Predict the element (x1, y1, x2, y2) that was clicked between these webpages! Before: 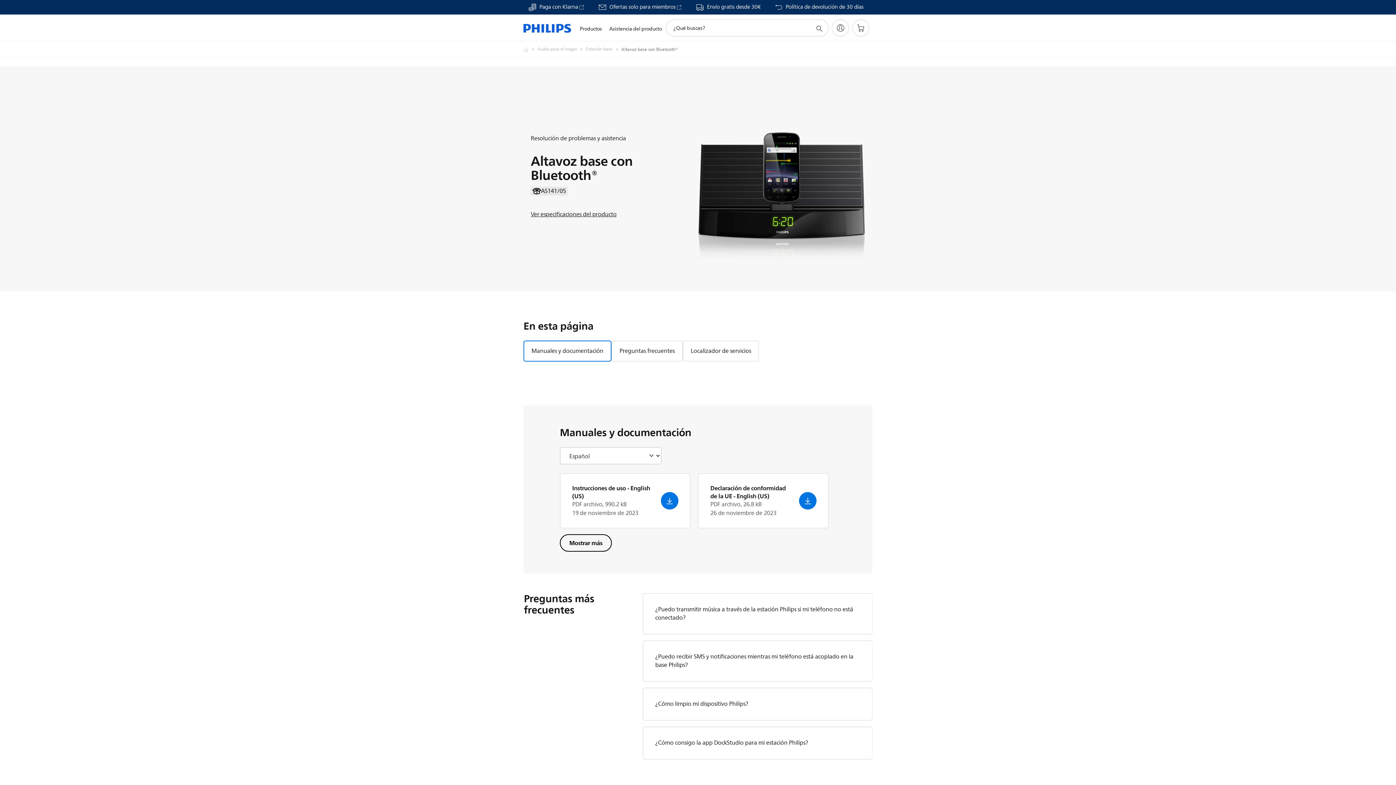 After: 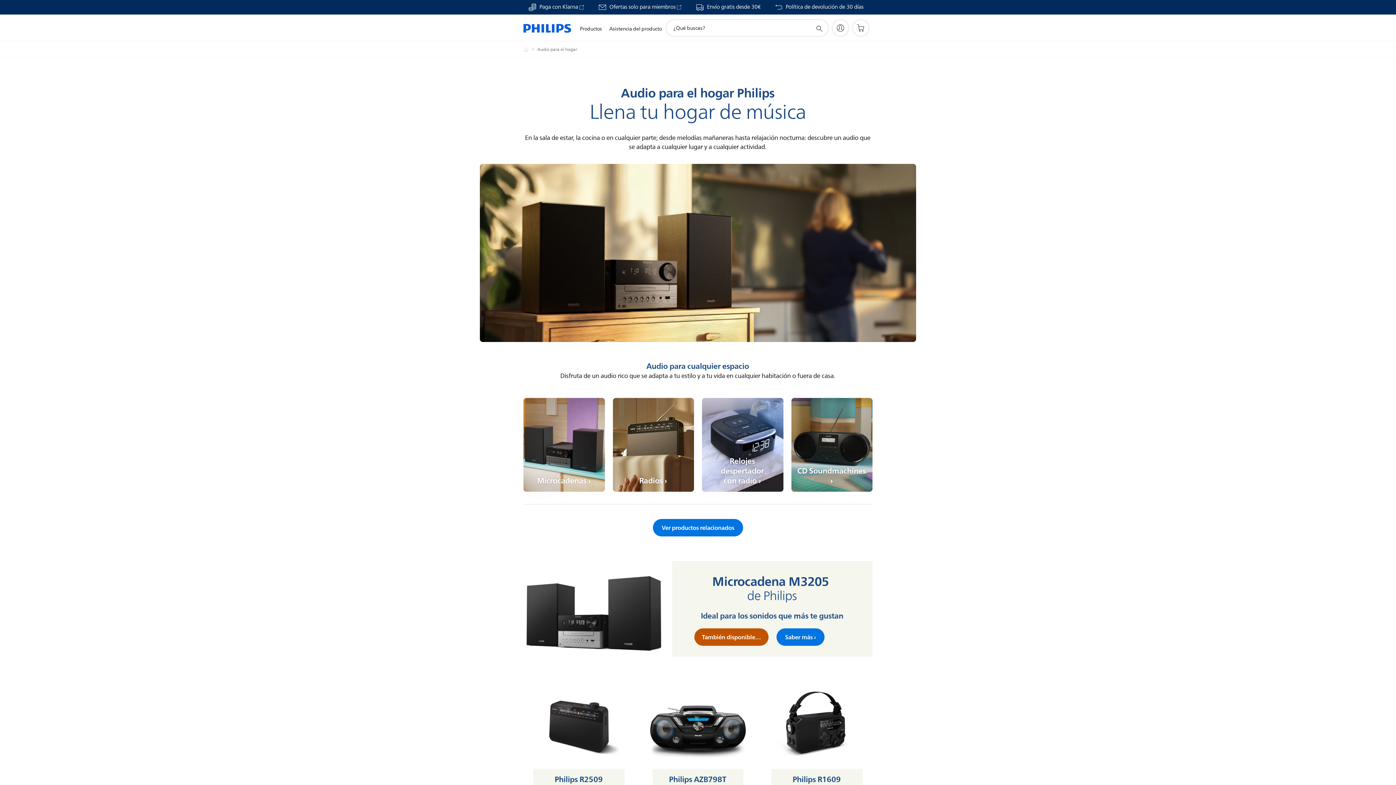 Action: bbox: (537, 45, 585, 53) label: Audio para el hogar